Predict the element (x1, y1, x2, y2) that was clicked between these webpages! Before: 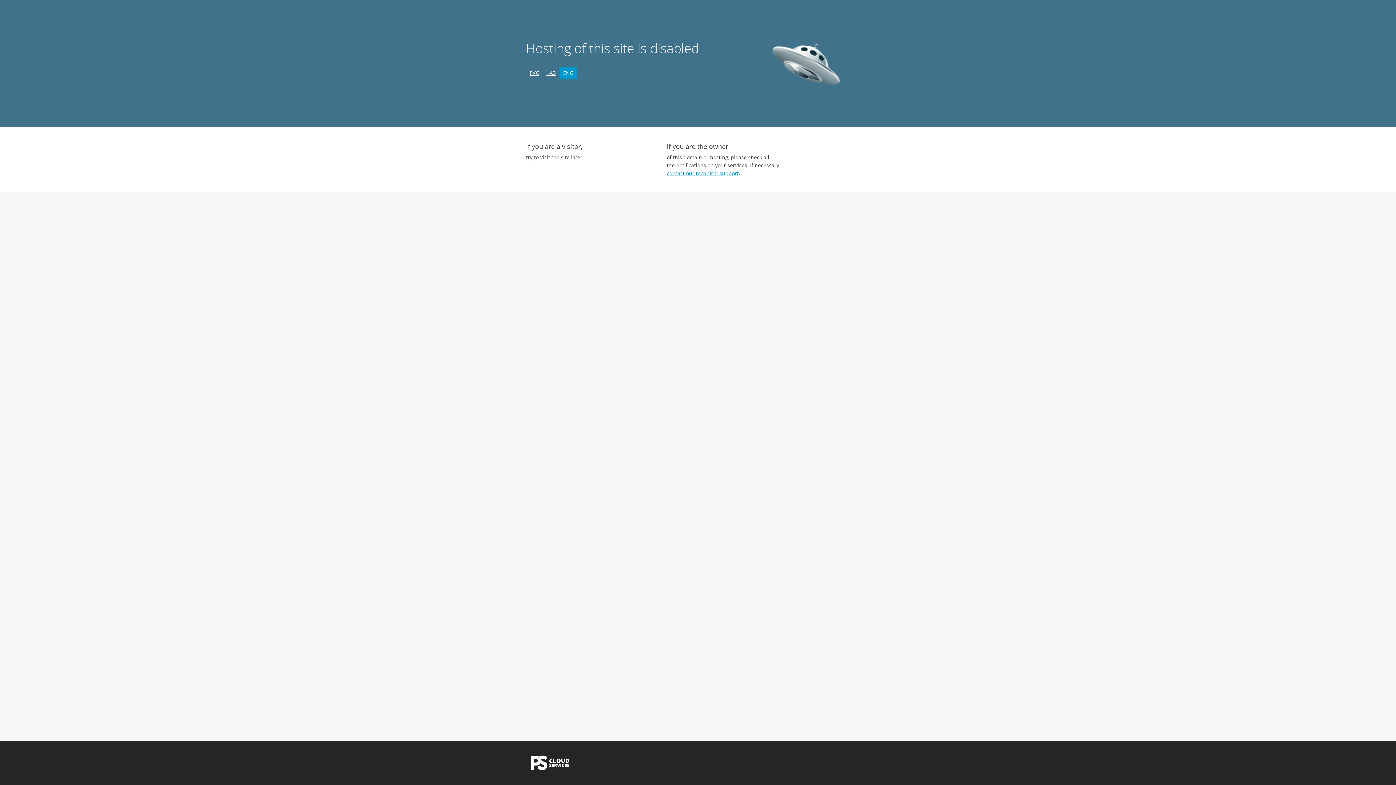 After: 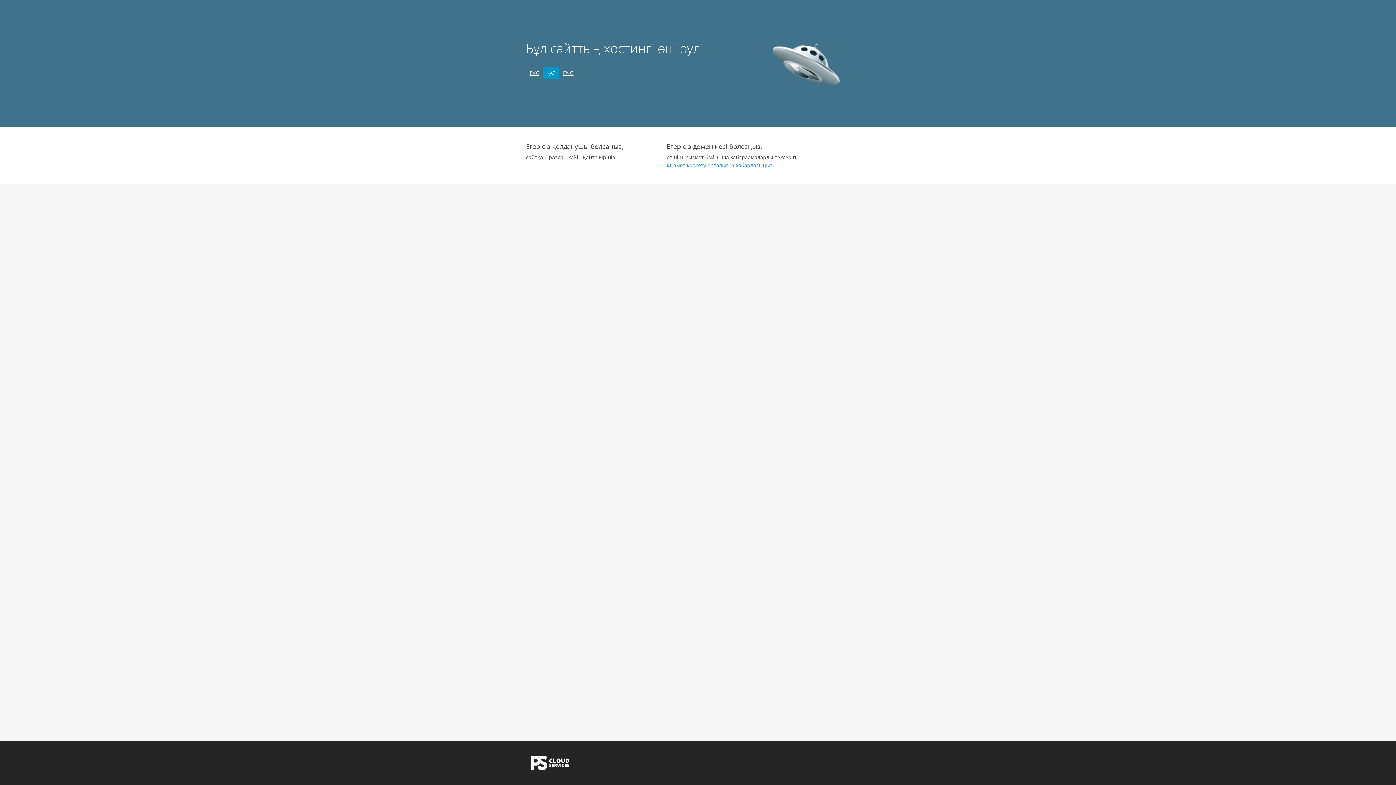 Action: bbox: (542, 67, 559, 79) label: ҚАЗ